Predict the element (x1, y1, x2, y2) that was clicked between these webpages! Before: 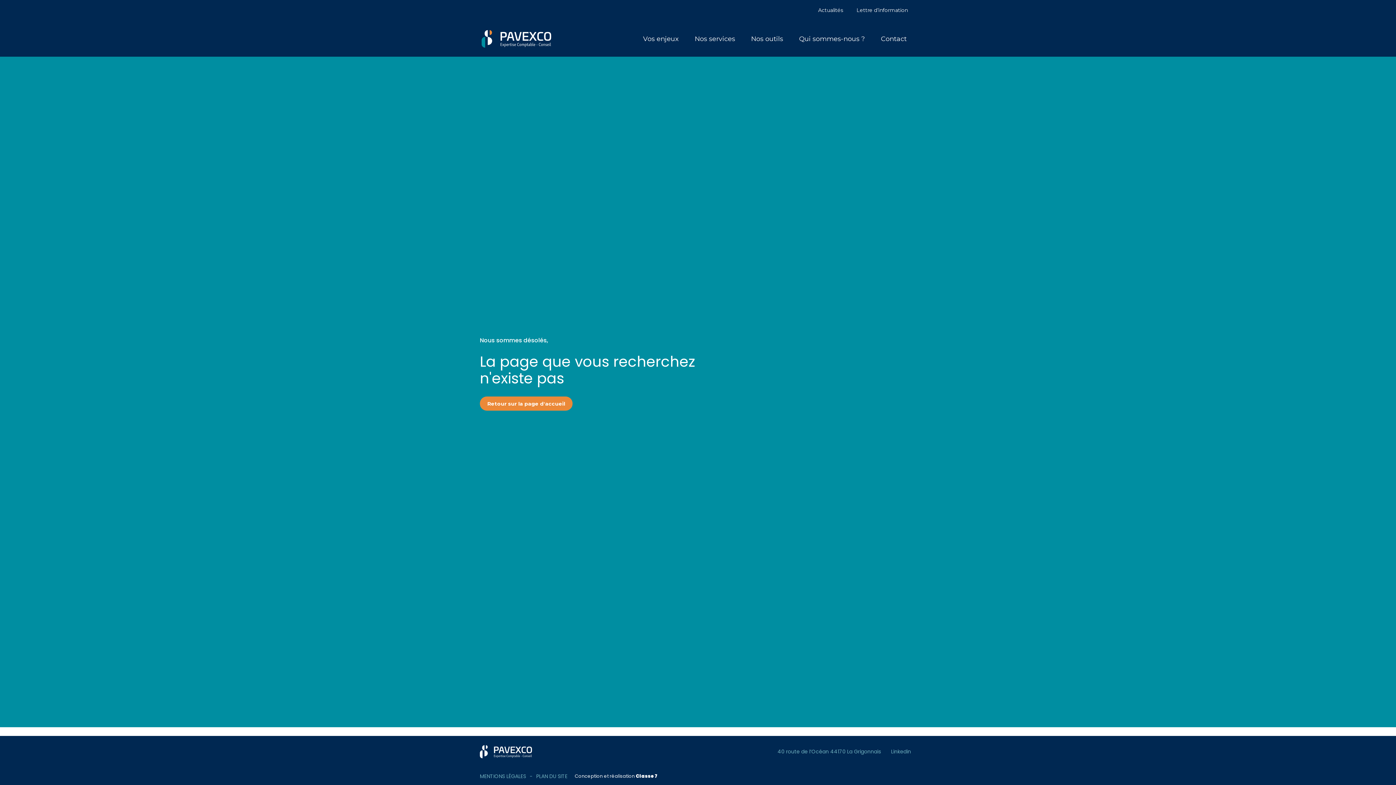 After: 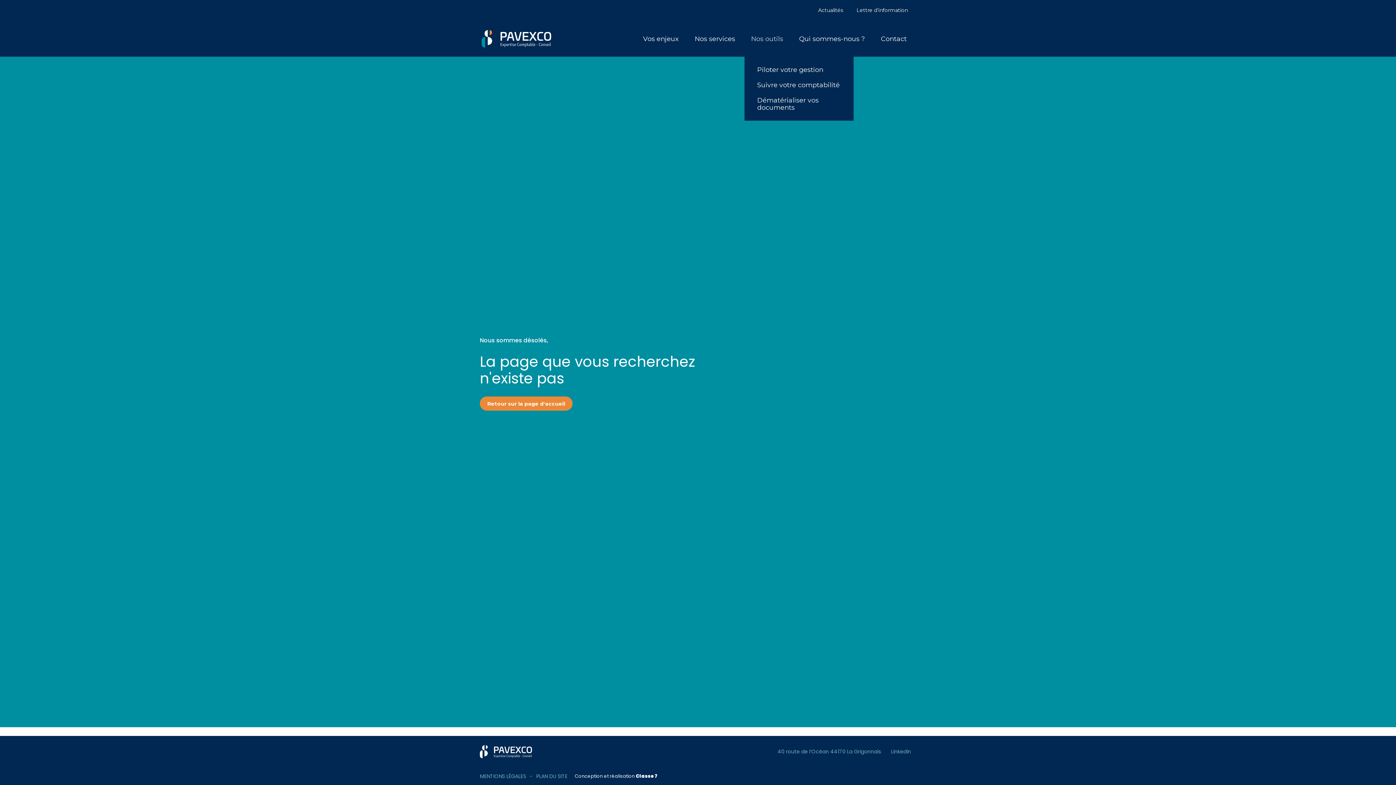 Action: label: Nos outils bbox: (744, 29, 789, 48)